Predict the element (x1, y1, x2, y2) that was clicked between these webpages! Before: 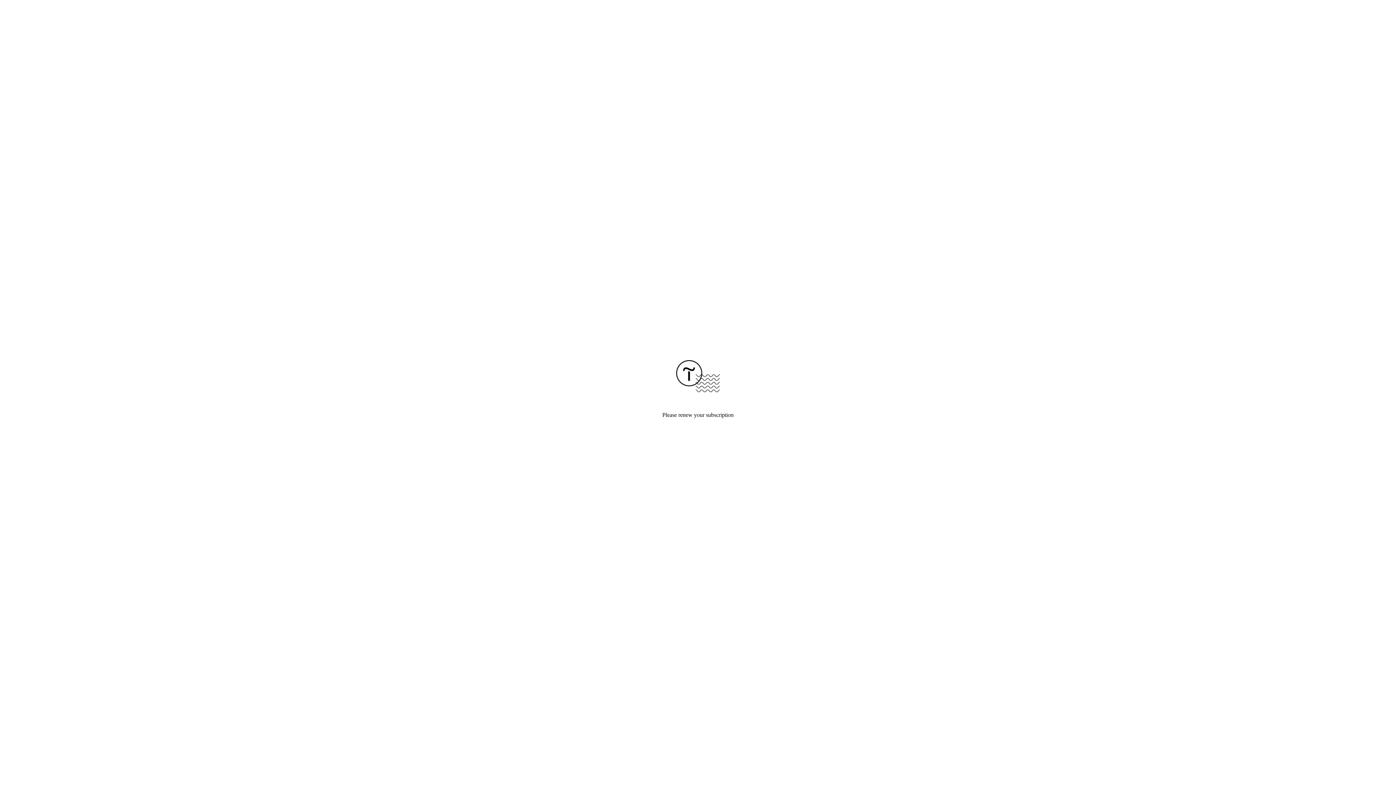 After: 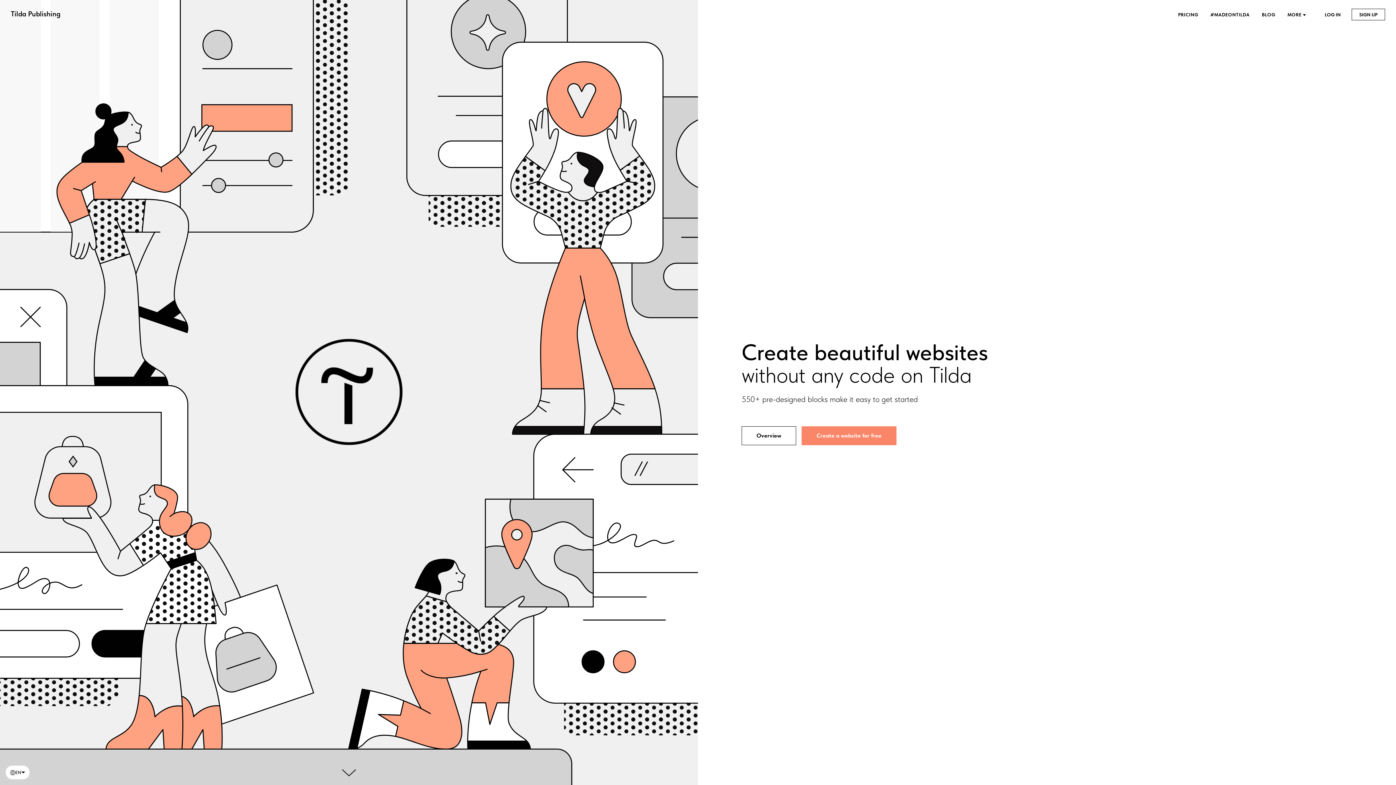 Action: bbox: (676, 387, 720, 393)